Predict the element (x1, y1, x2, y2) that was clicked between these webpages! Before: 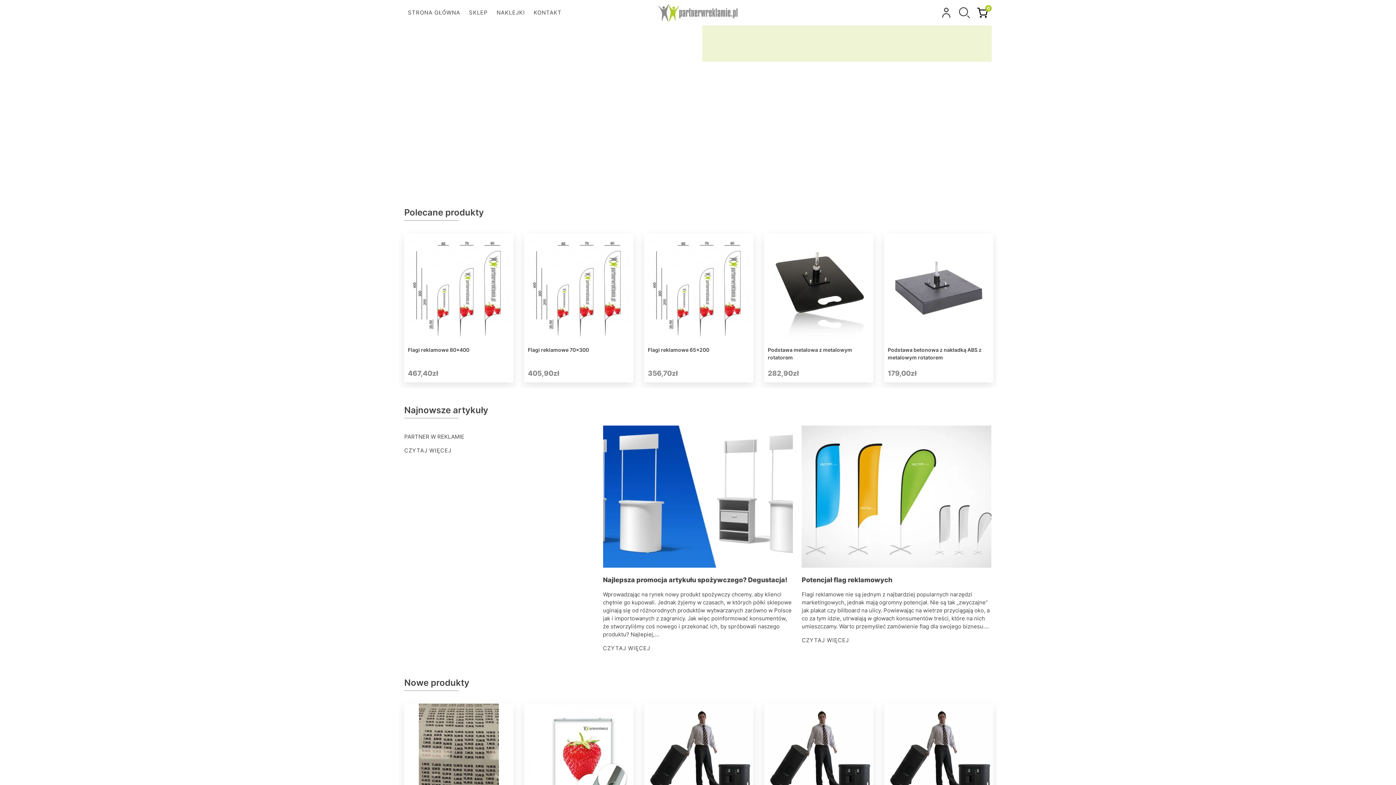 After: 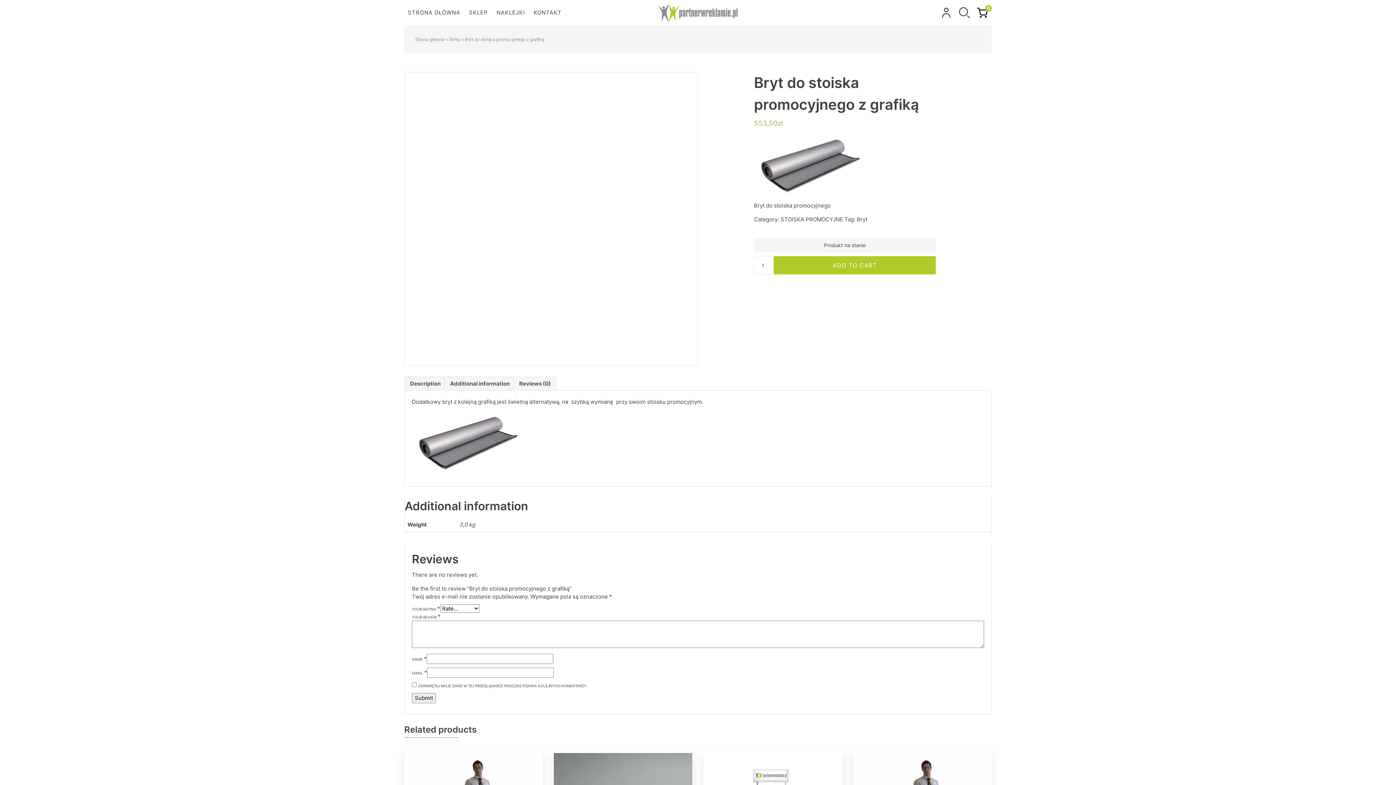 Action: bbox: (884, 704, 993, 813)